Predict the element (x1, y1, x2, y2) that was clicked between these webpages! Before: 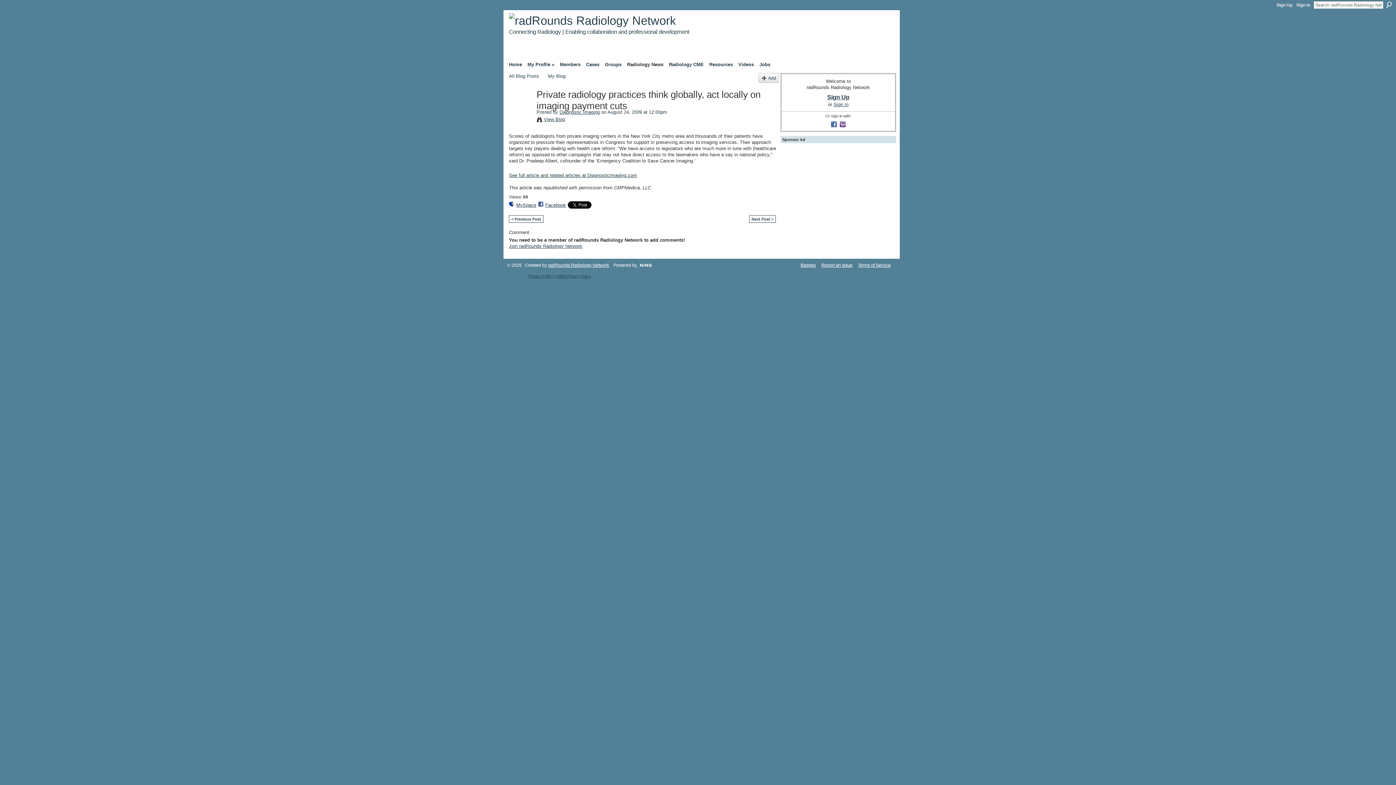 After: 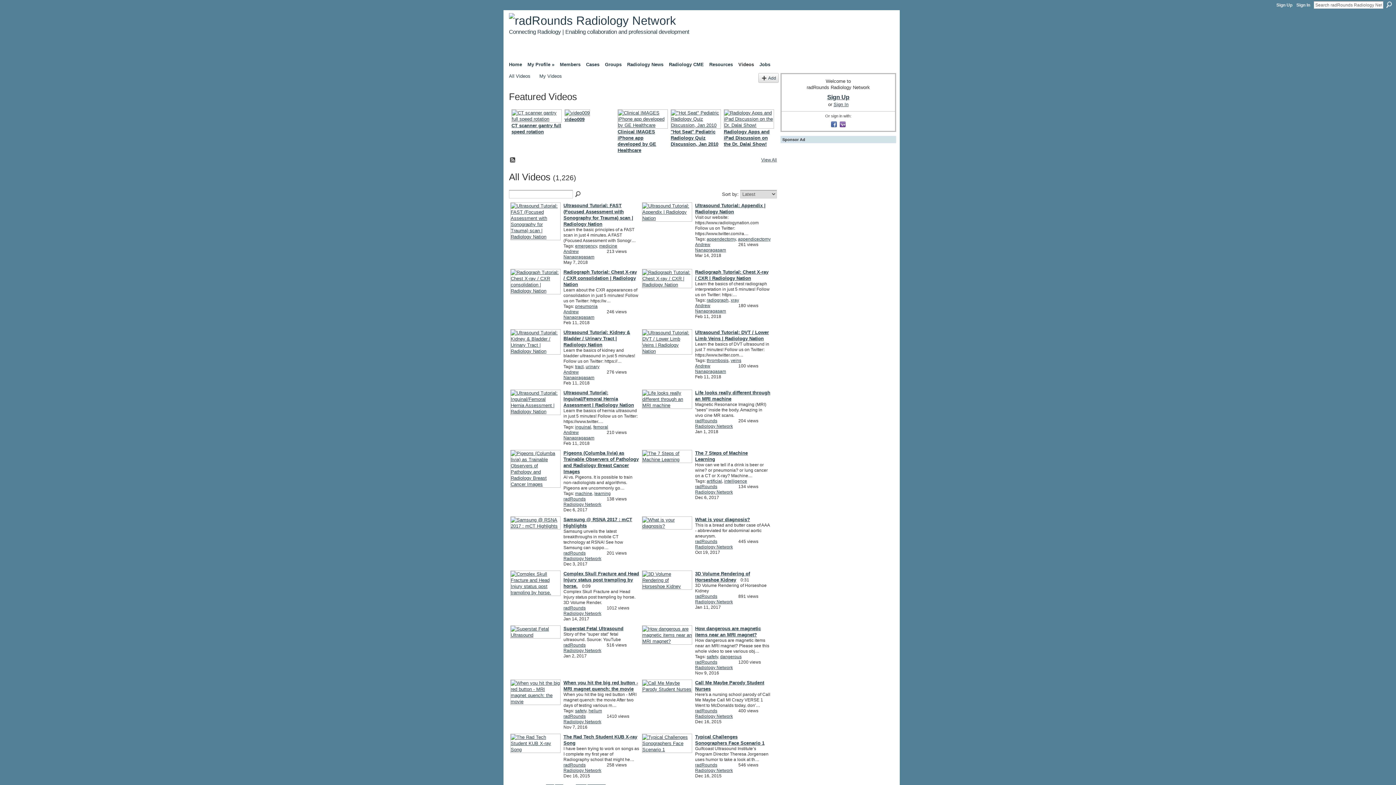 Action: label: Videos bbox: (736, 59, 756, 69)